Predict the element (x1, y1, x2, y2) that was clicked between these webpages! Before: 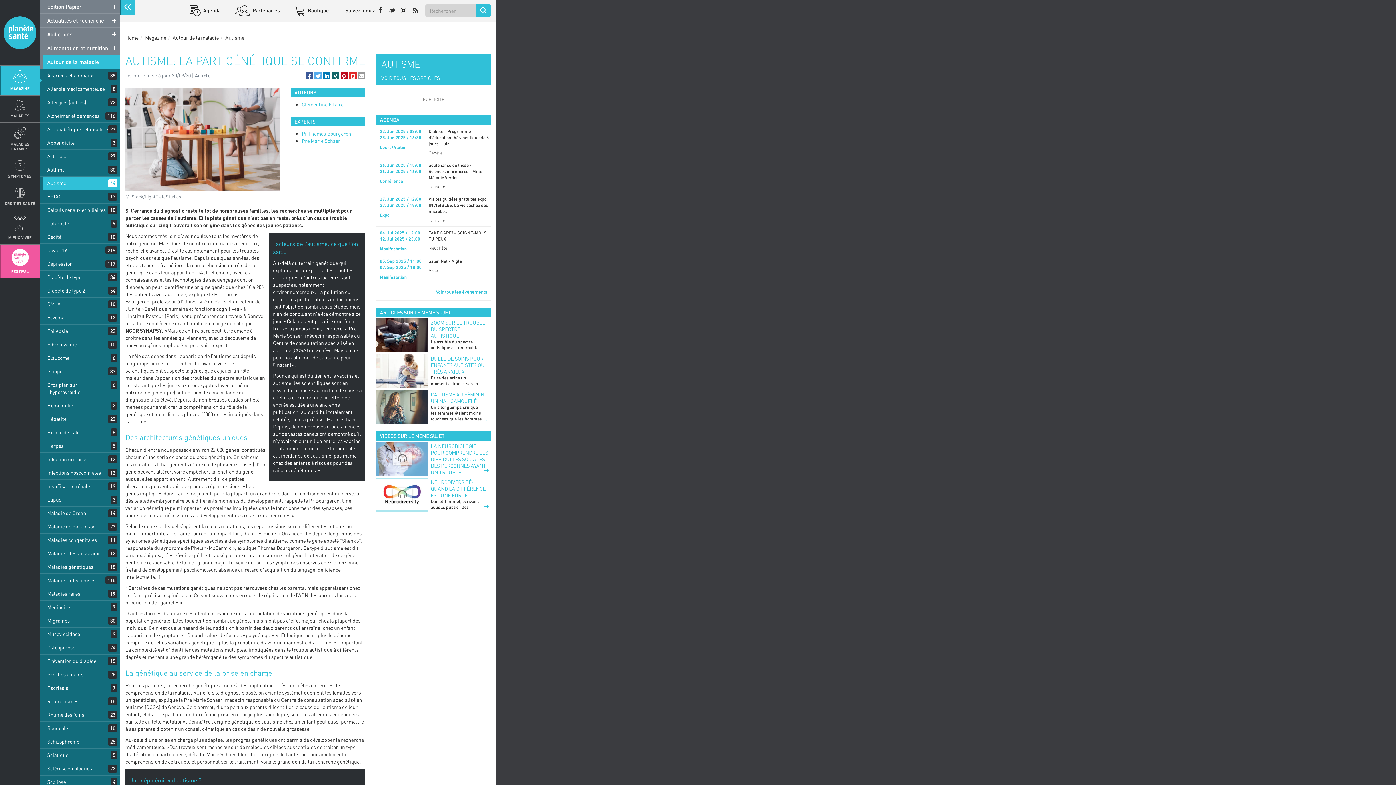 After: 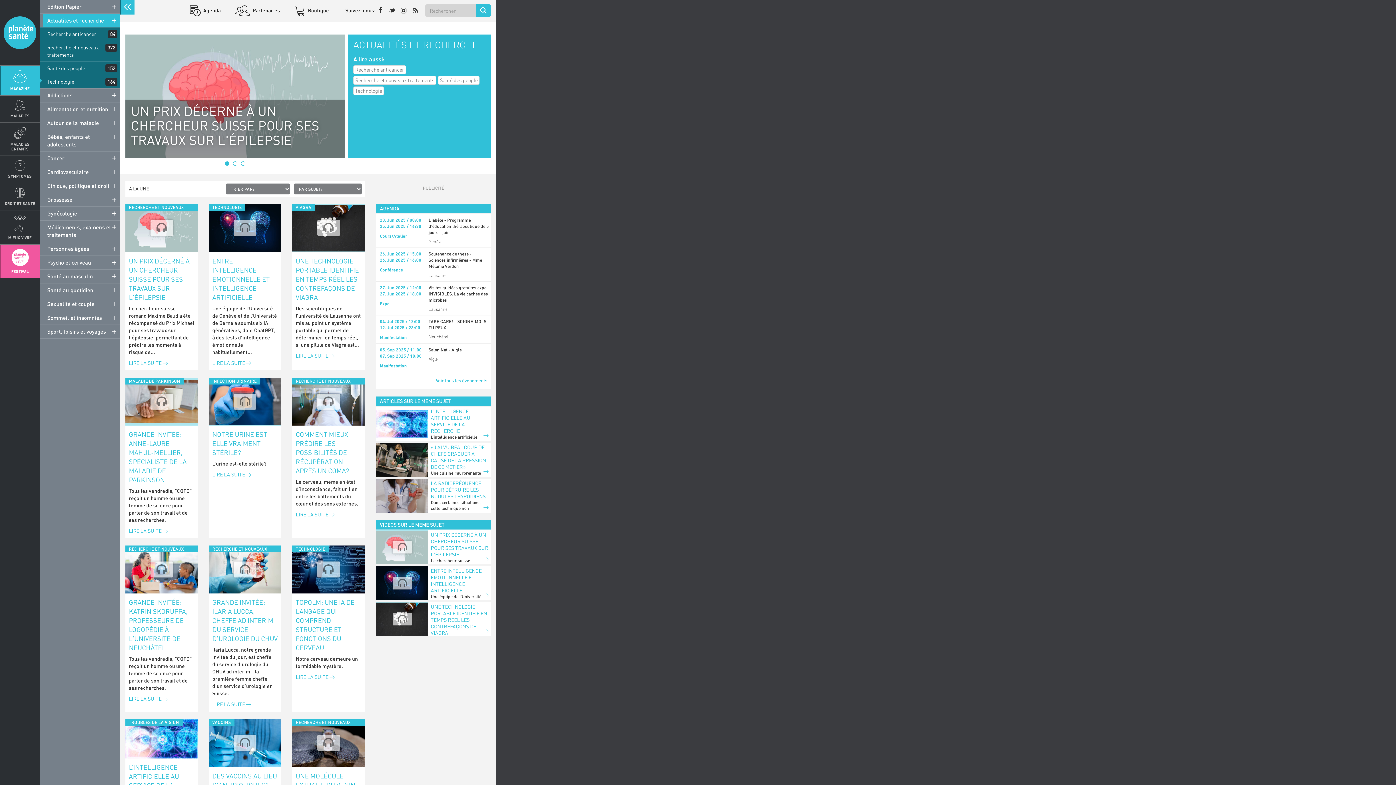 Action: label: Actualités et recherche bbox: (42, 13, 120, 27)